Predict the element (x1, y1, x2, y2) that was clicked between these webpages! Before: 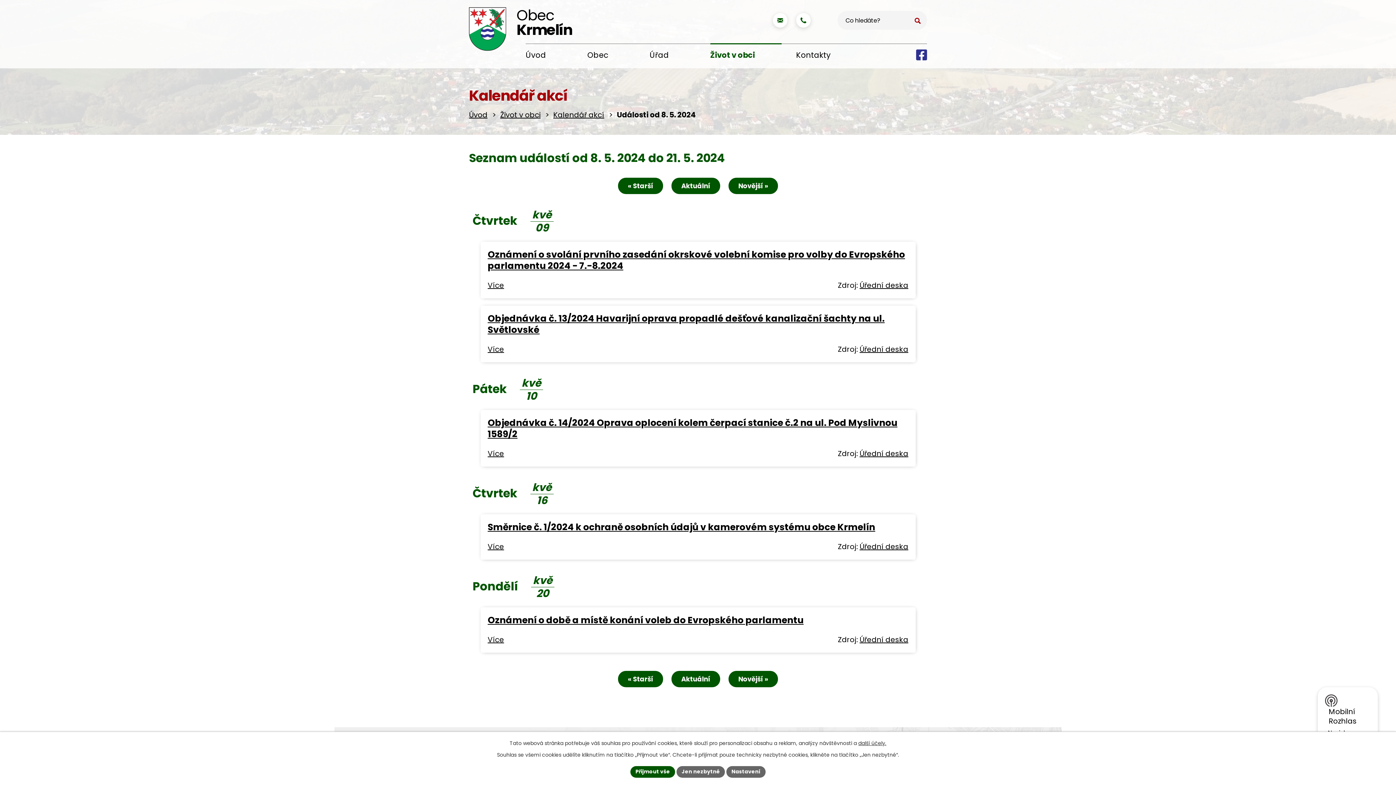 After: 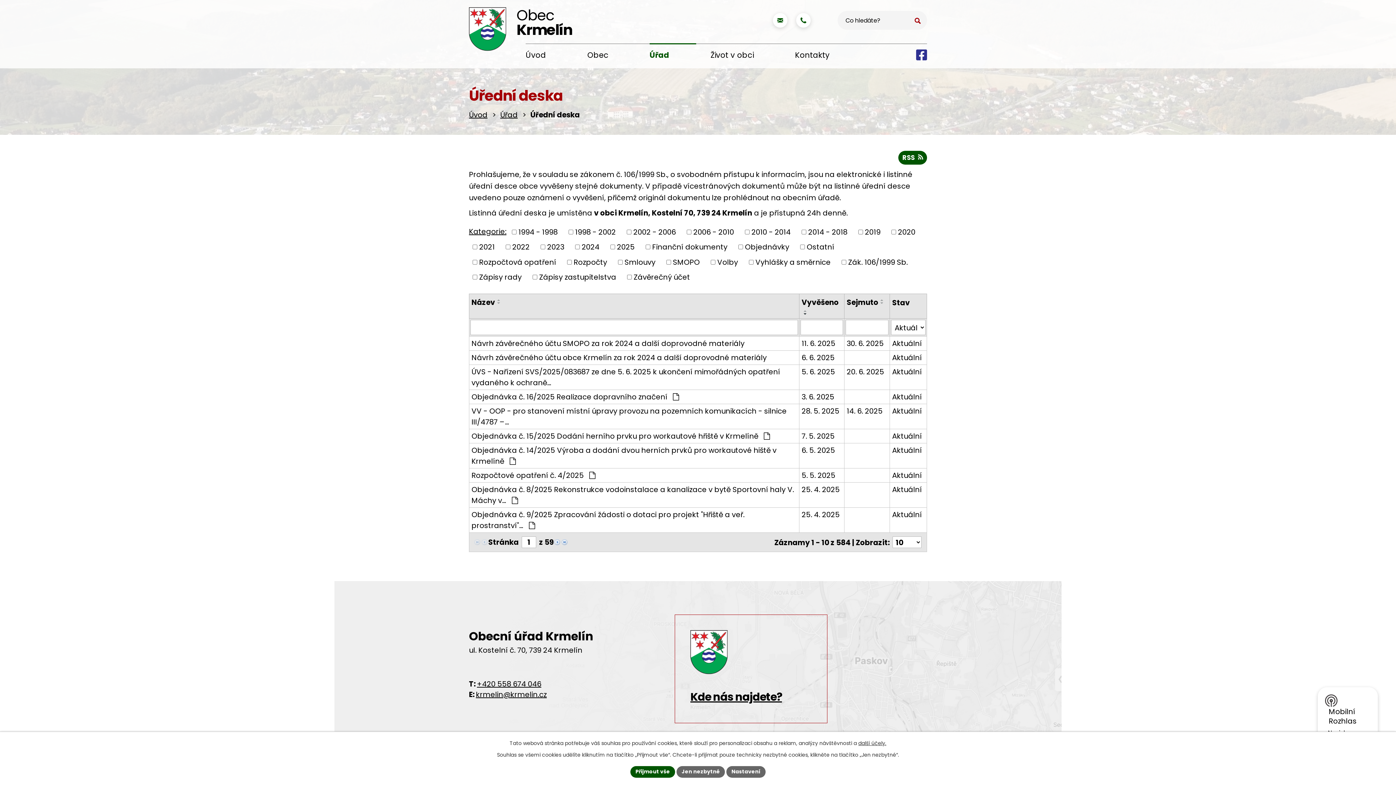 Action: bbox: (859, 280, 908, 290) label: Úřední deska